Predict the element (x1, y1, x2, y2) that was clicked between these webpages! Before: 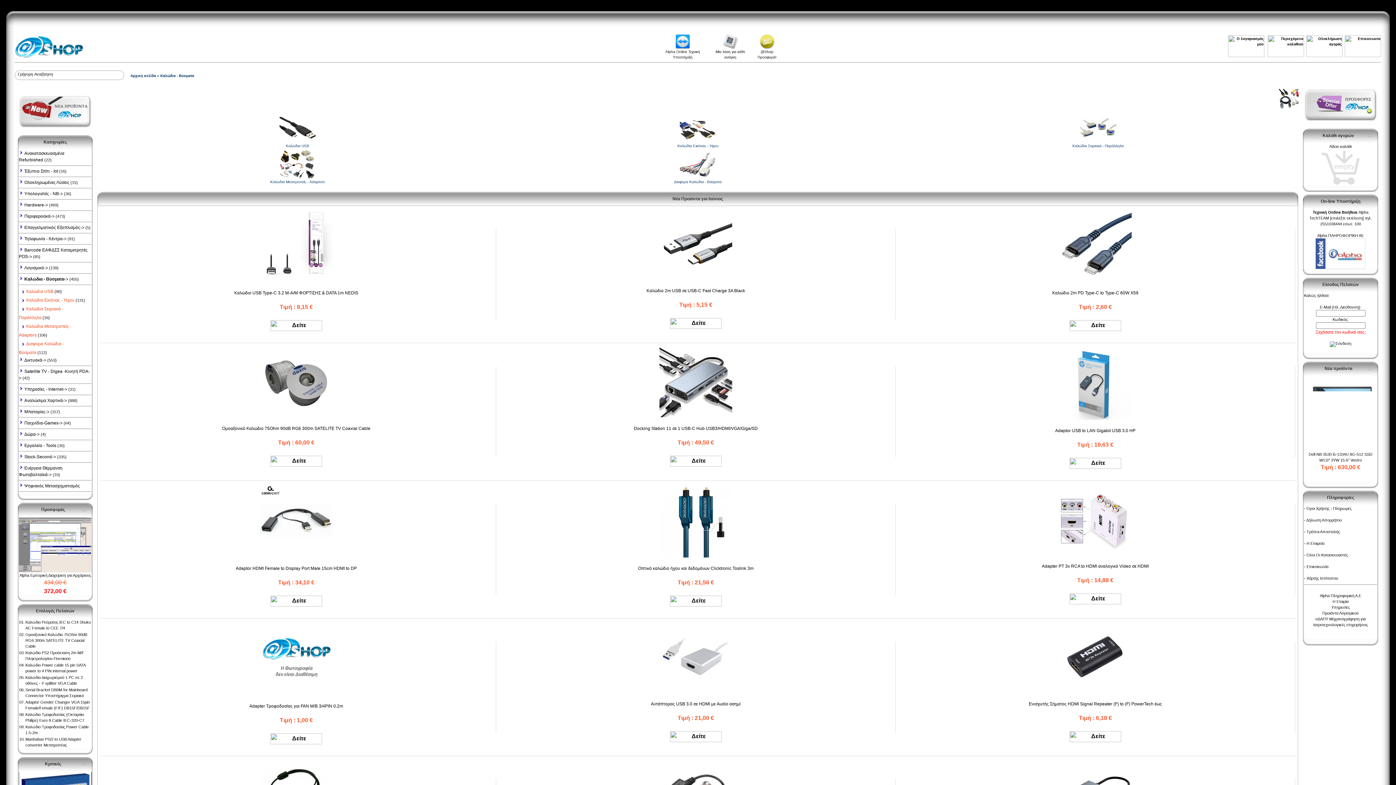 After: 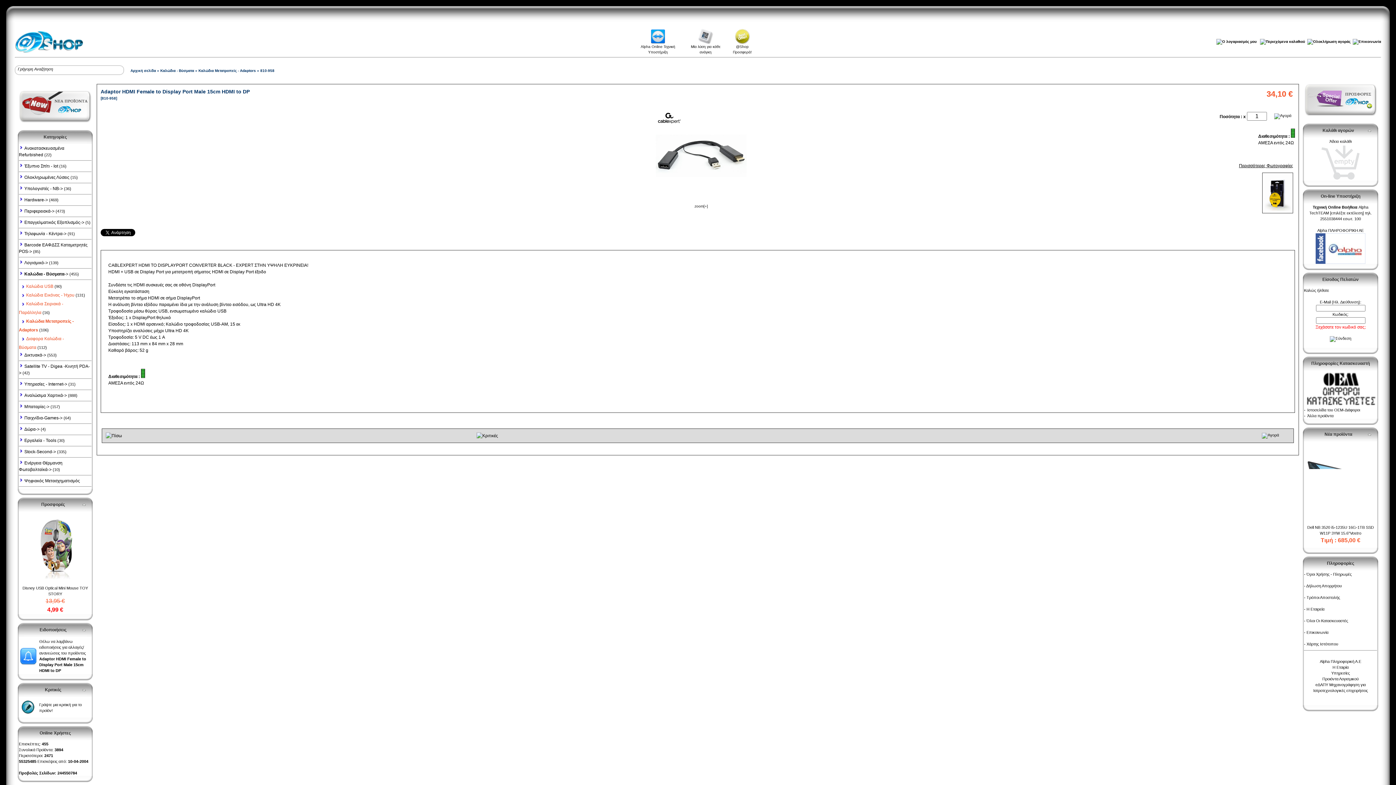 Action: bbox: (270, 601, 322, 608)